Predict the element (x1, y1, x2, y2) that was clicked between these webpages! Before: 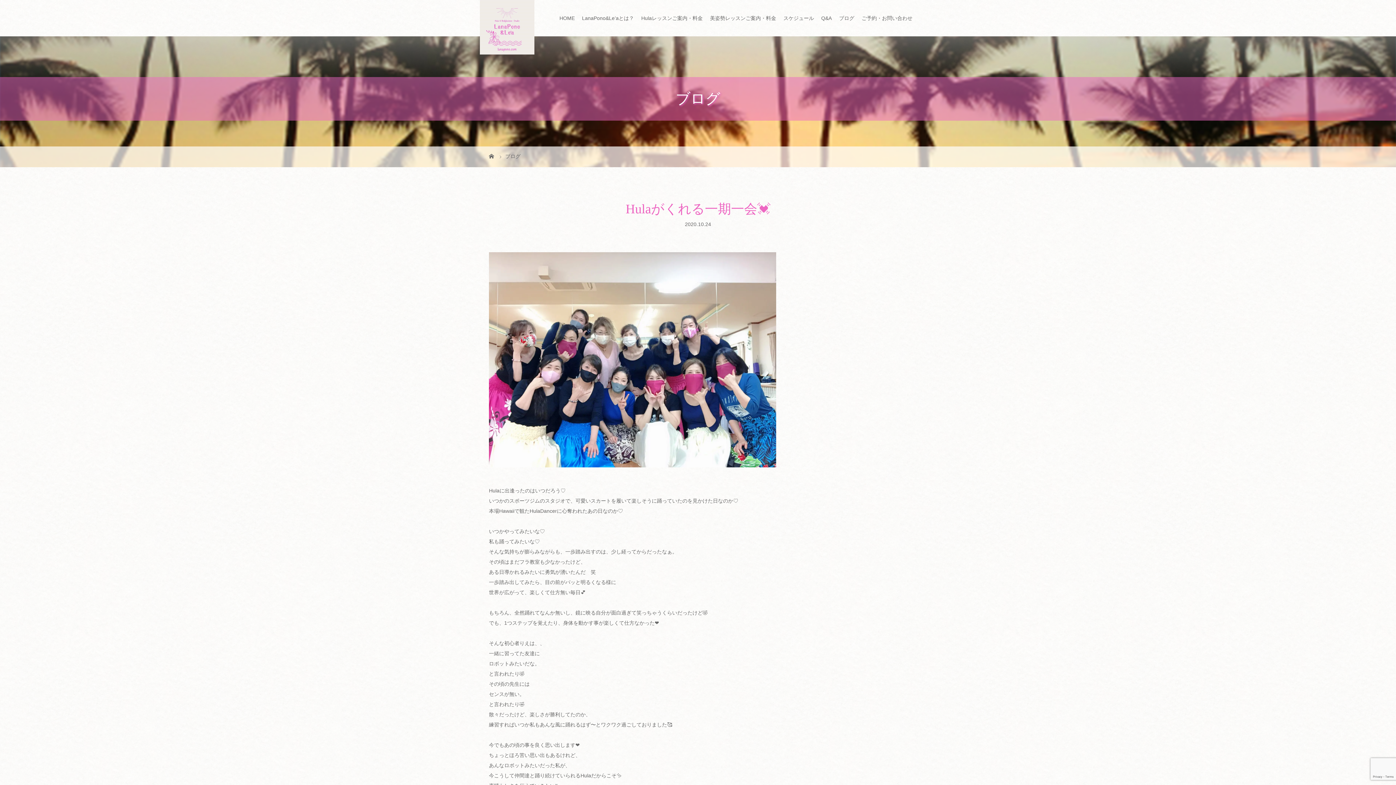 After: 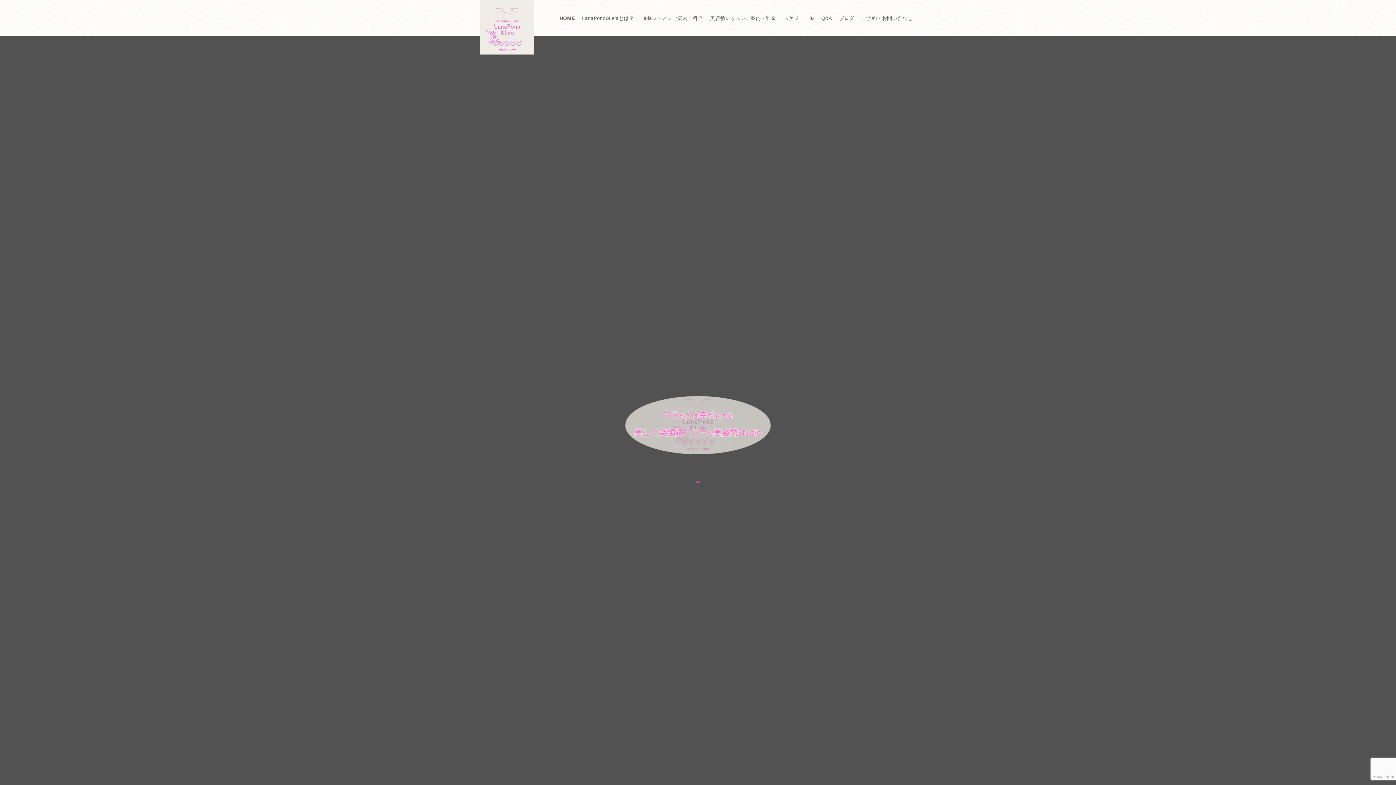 Action: label:   bbox: (489, 153, 495, 159)